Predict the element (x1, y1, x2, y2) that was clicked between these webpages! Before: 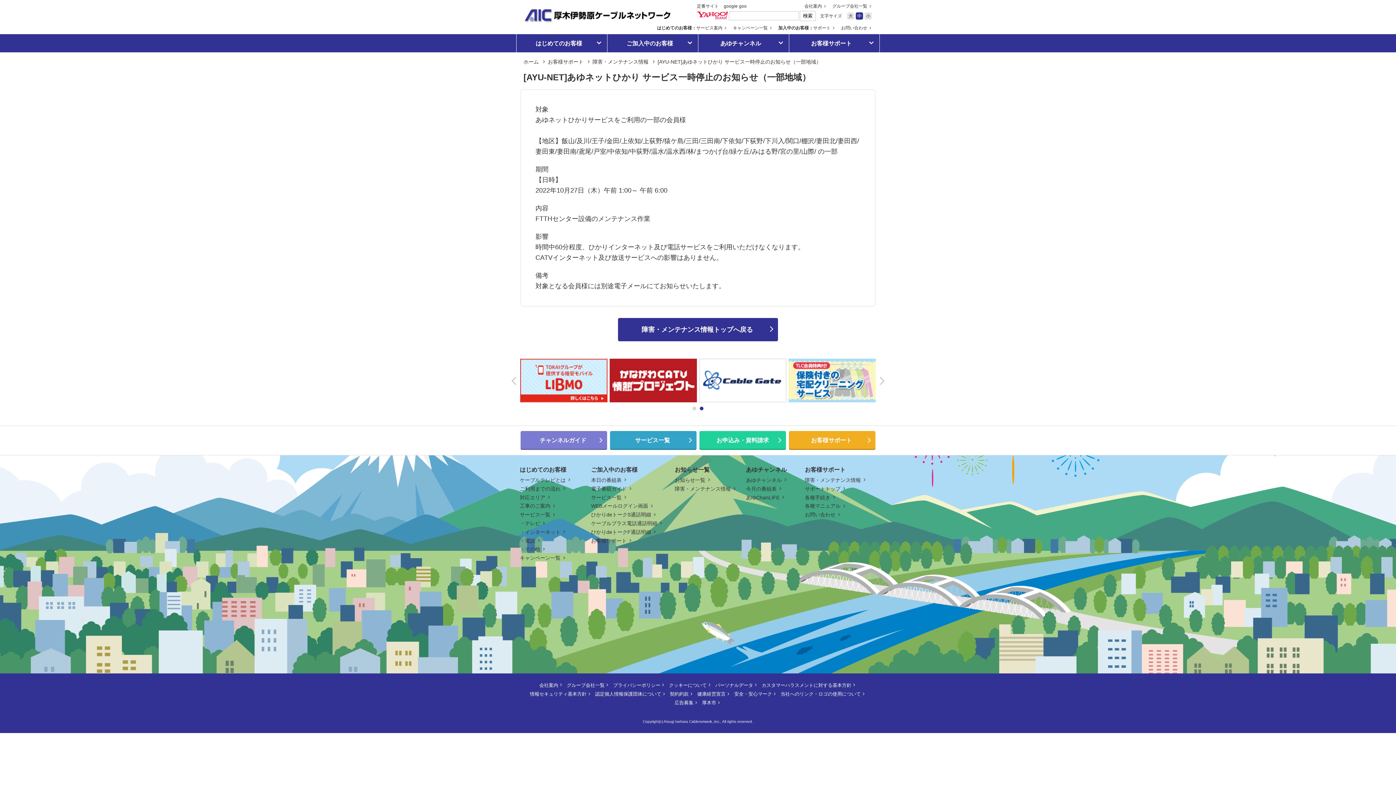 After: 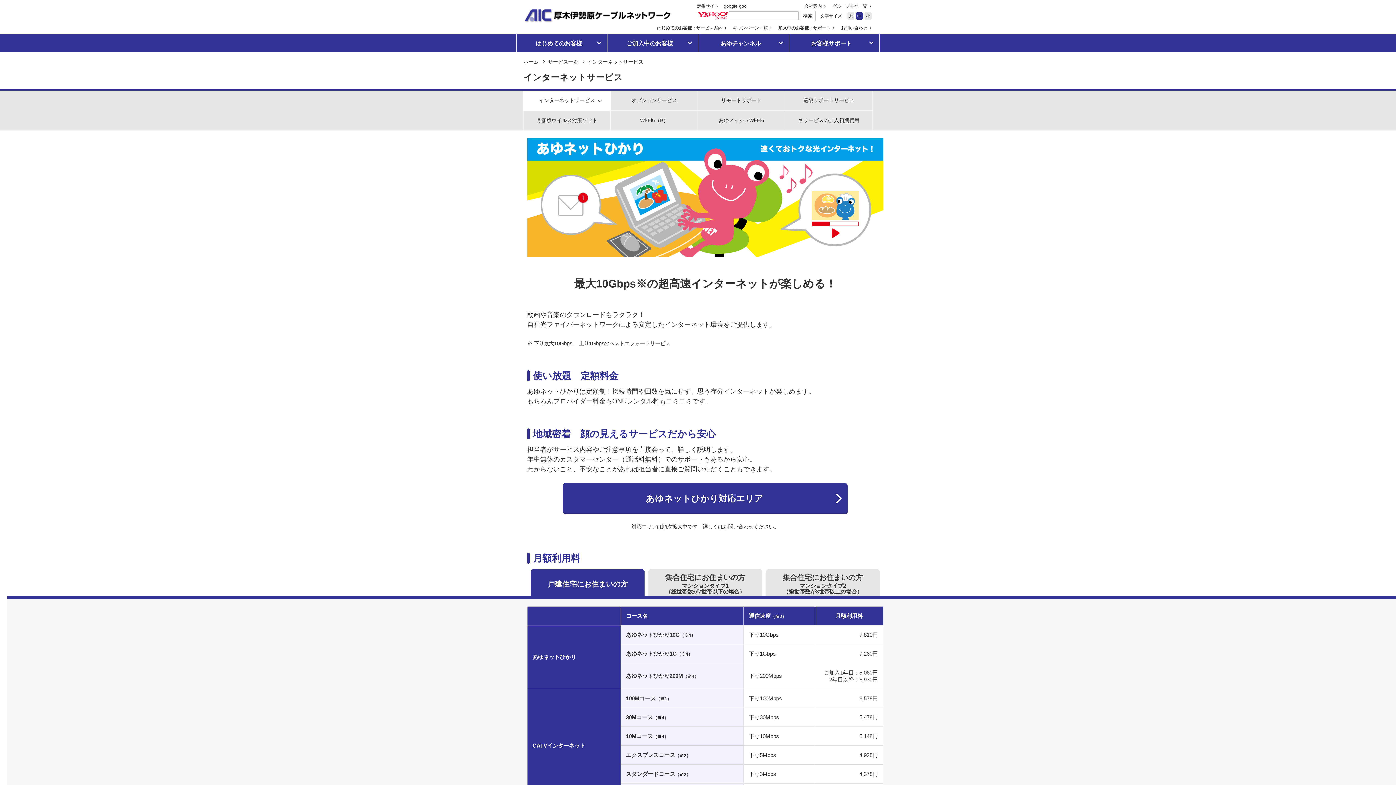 Action: bbox: (520, 529, 566, 535) label: ・インターネット